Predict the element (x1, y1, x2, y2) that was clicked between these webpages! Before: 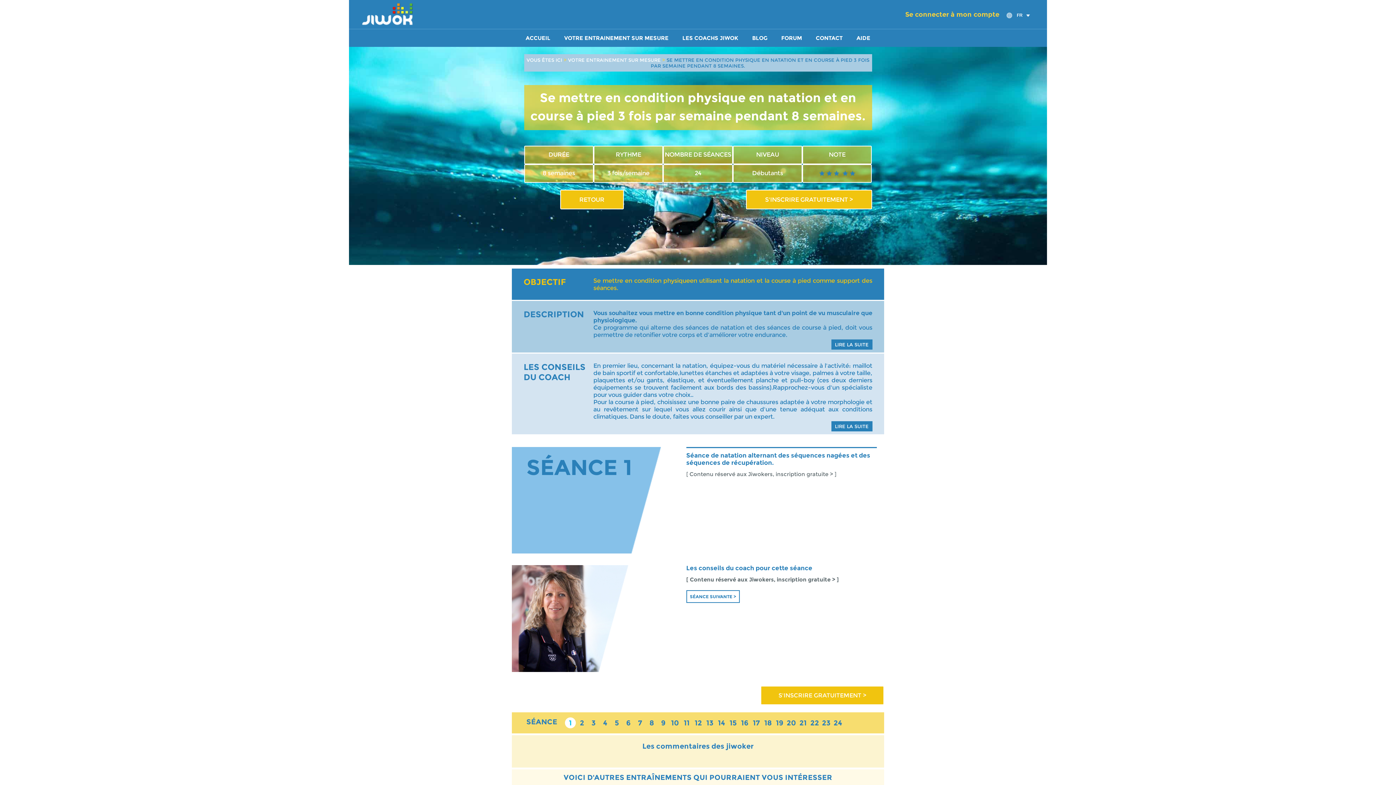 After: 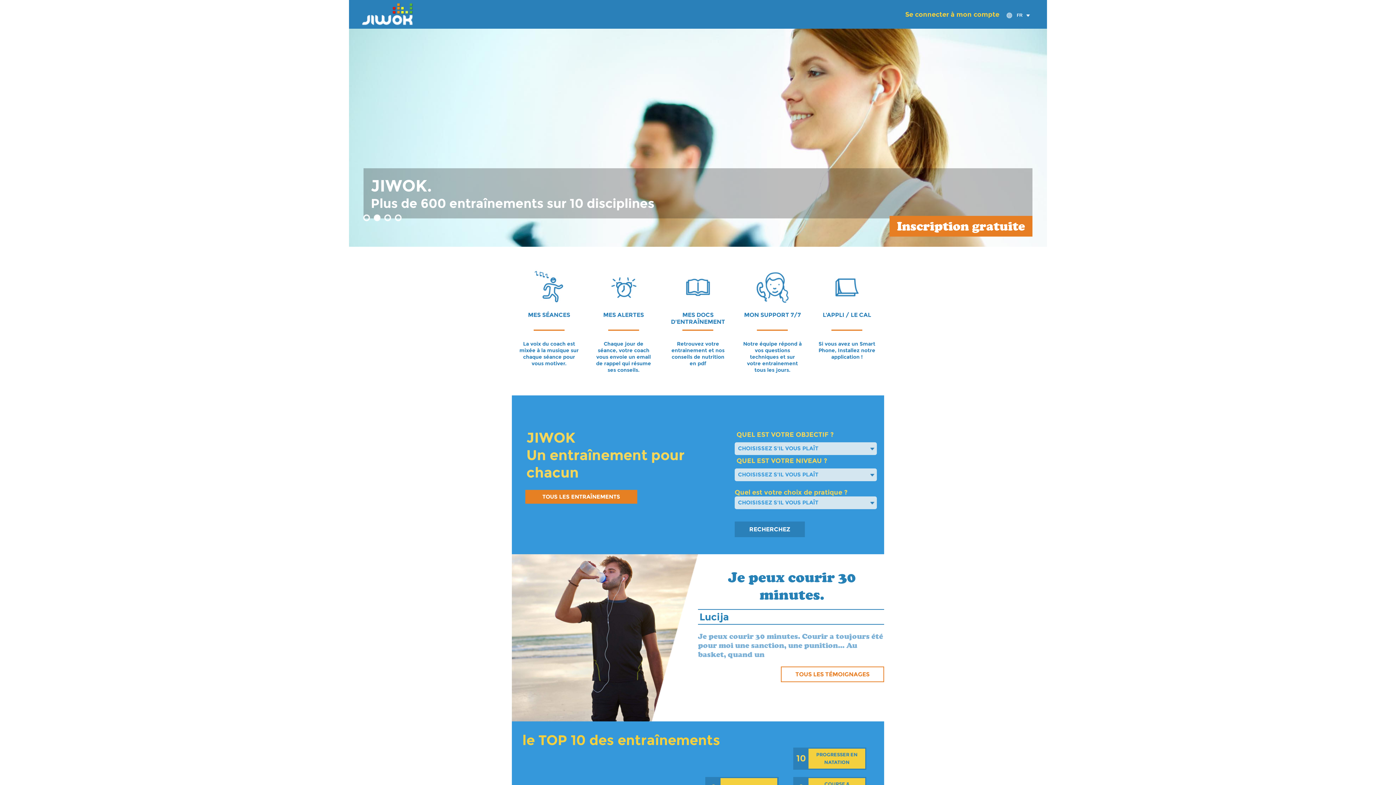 Action: label: VOUS ÊTES ICI bbox: (526, 57, 562, 62)